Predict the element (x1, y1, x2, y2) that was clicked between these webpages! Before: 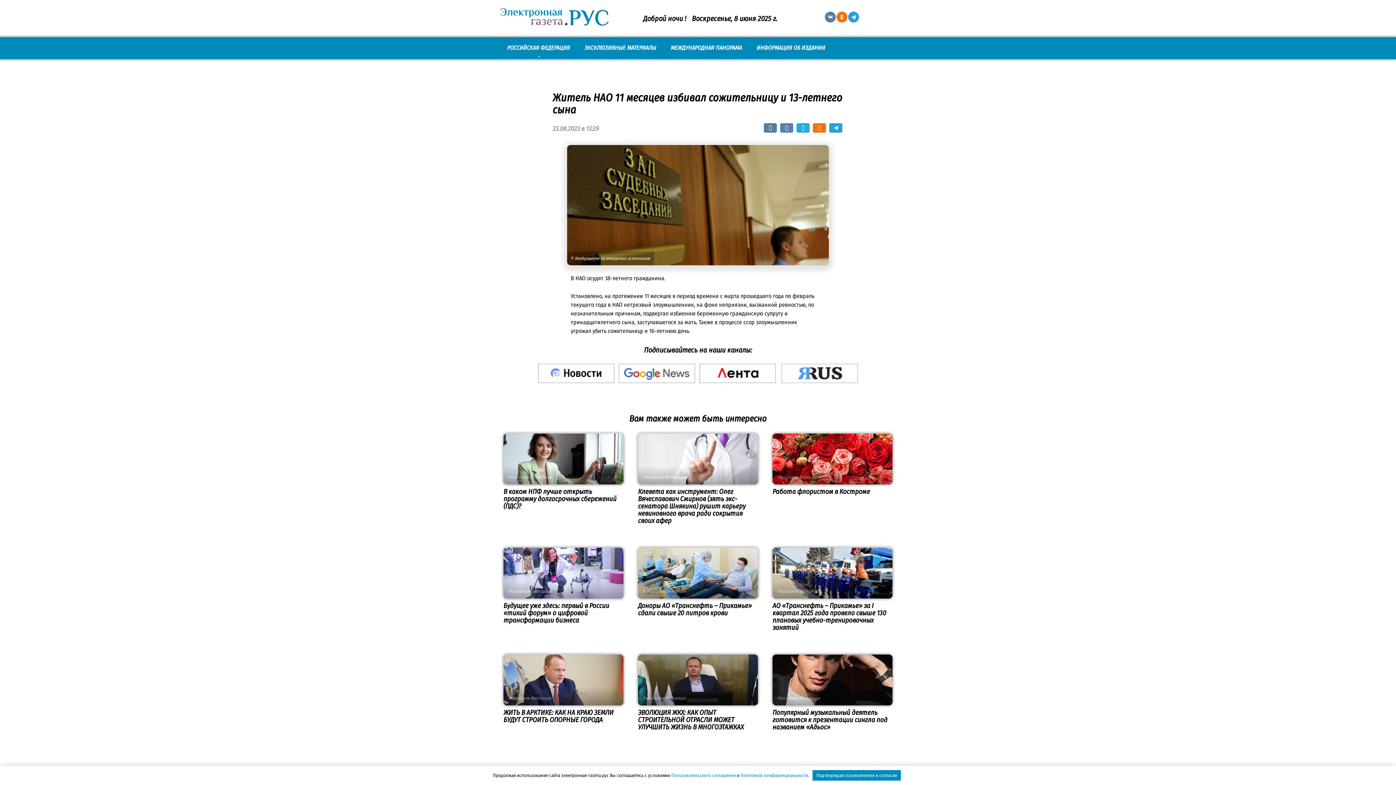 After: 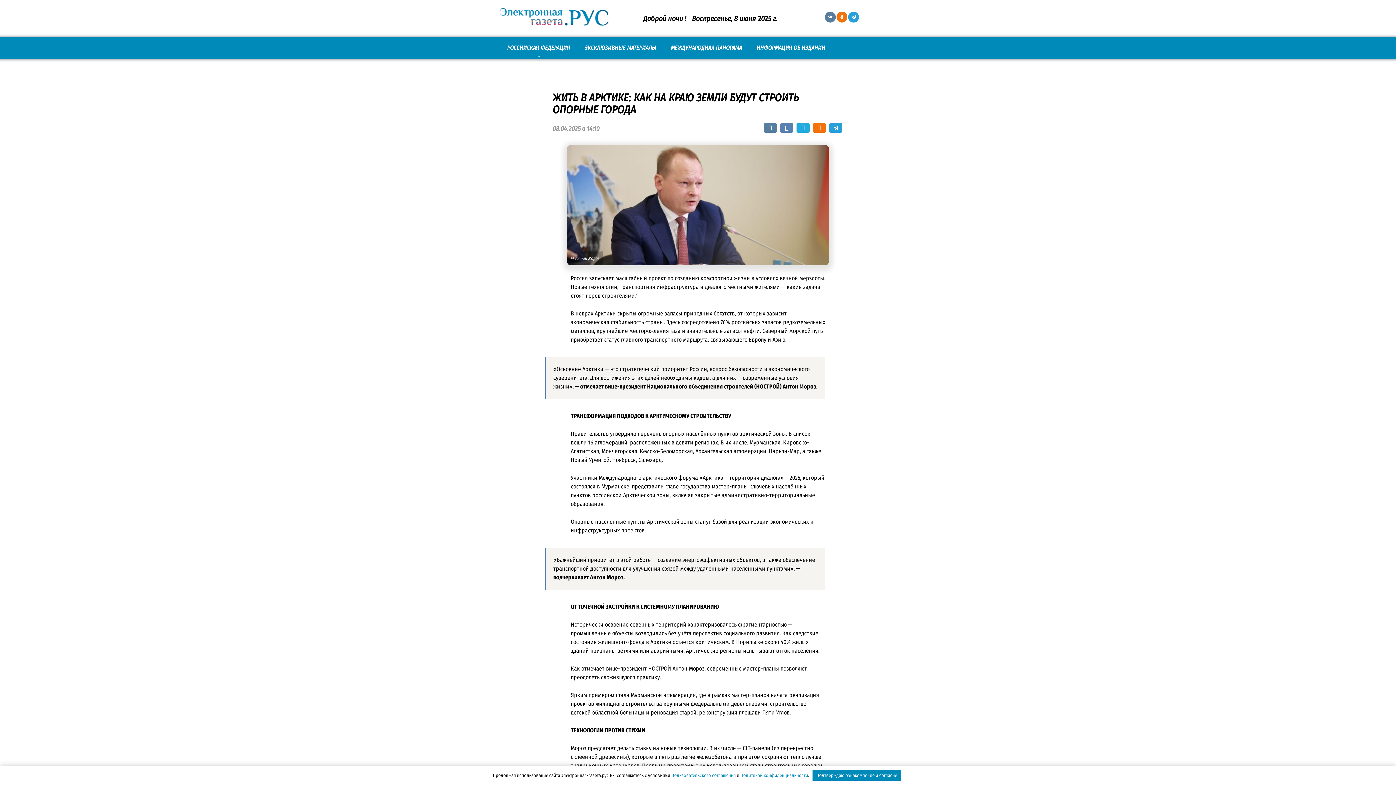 Action: label: ЖИТЬ В АРКТИКЕ: КАК НА КРАЮ ЗЕМЛИ БУДУТ СТРОИТЬ ОПОРНЫЕ ГОРОДА bbox: (503, 708, 613, 724)